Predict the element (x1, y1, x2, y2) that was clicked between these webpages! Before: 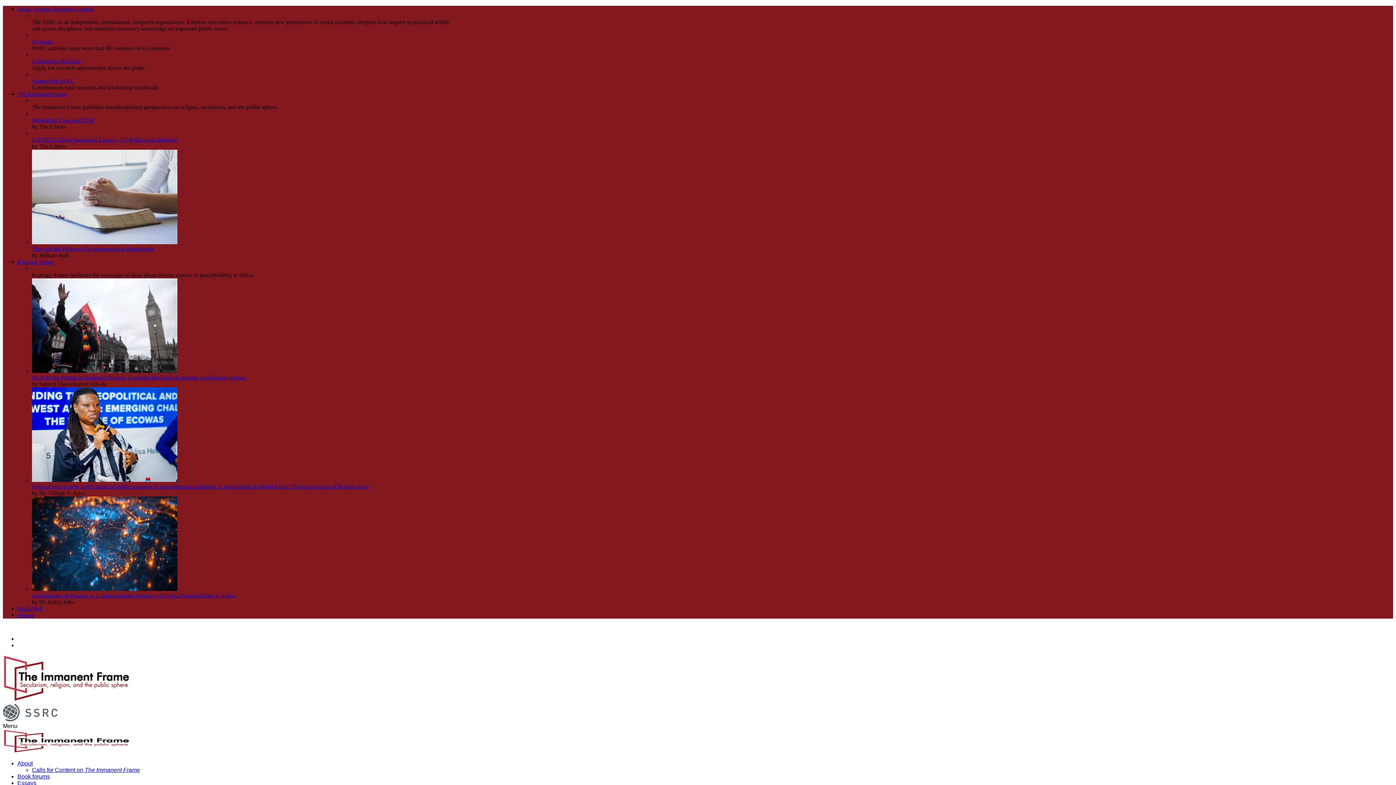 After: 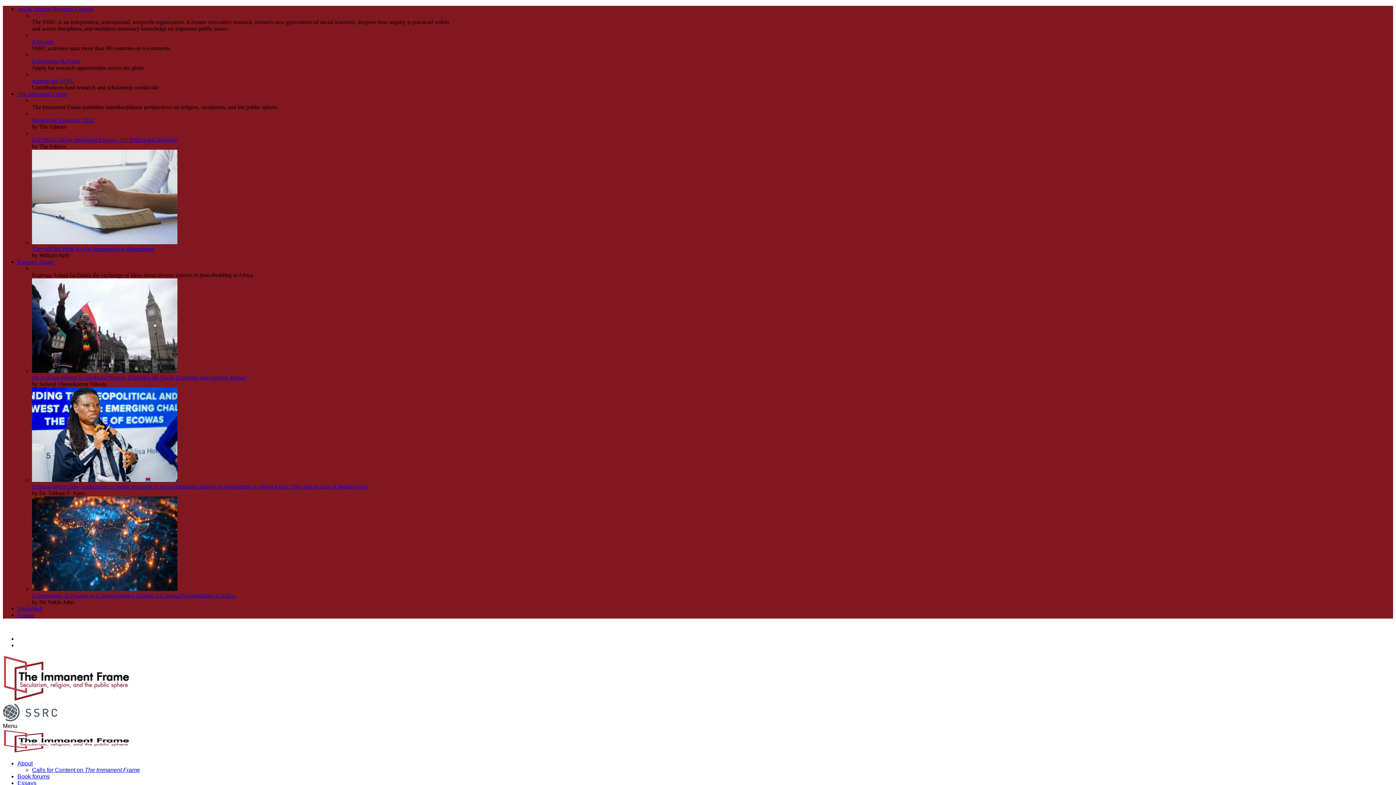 Action: bbox: (32, 239, 177, 245)